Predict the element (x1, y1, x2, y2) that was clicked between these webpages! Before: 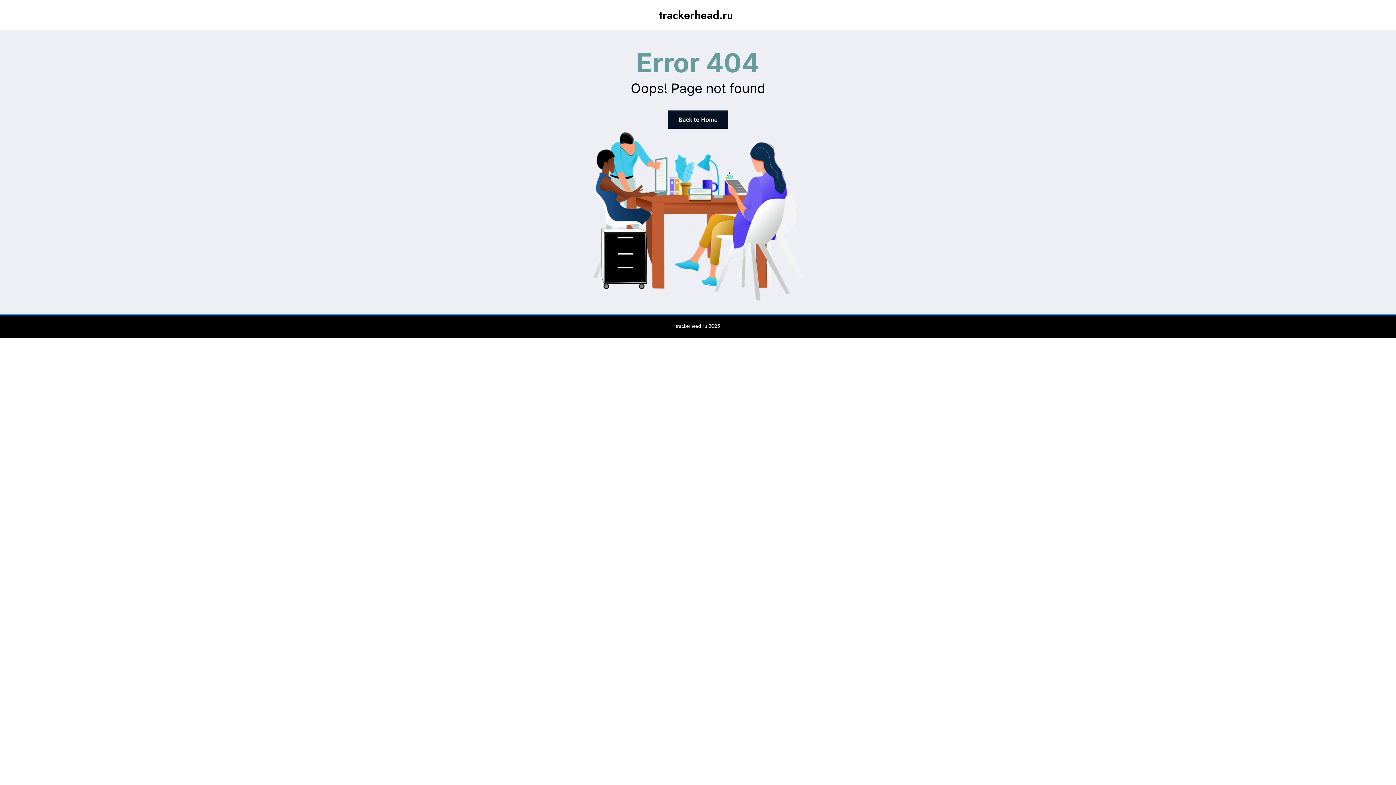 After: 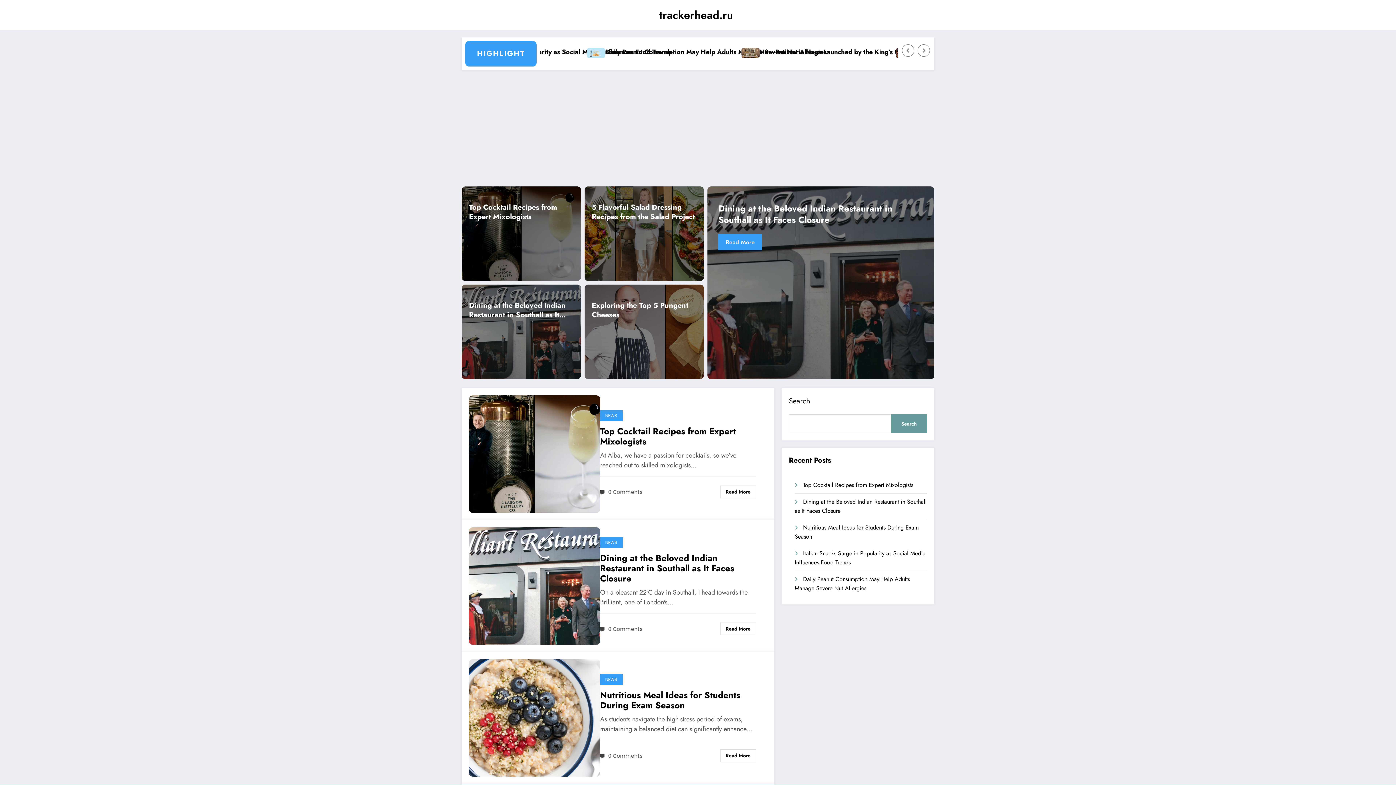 Action: label: Back to Home bbox: (668, 110, 728, 128)